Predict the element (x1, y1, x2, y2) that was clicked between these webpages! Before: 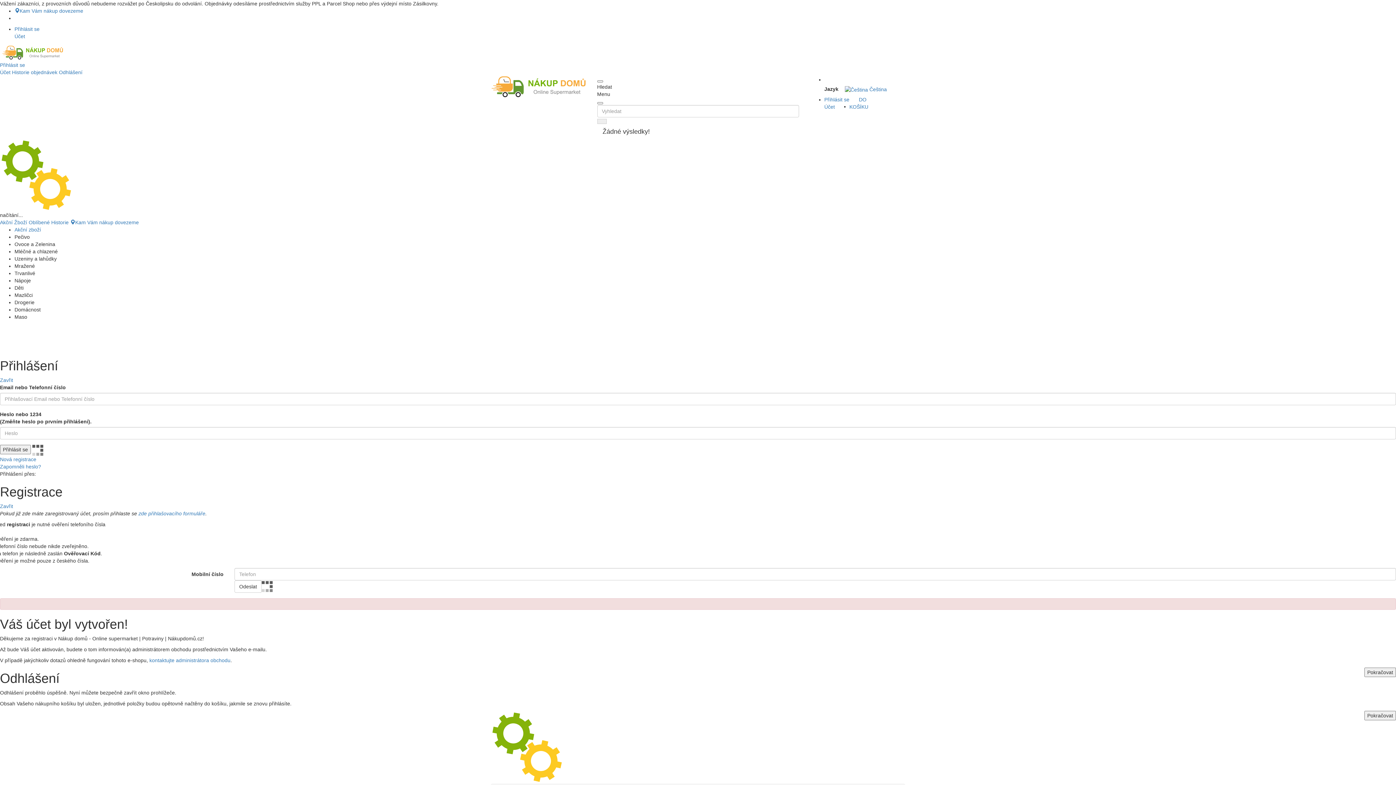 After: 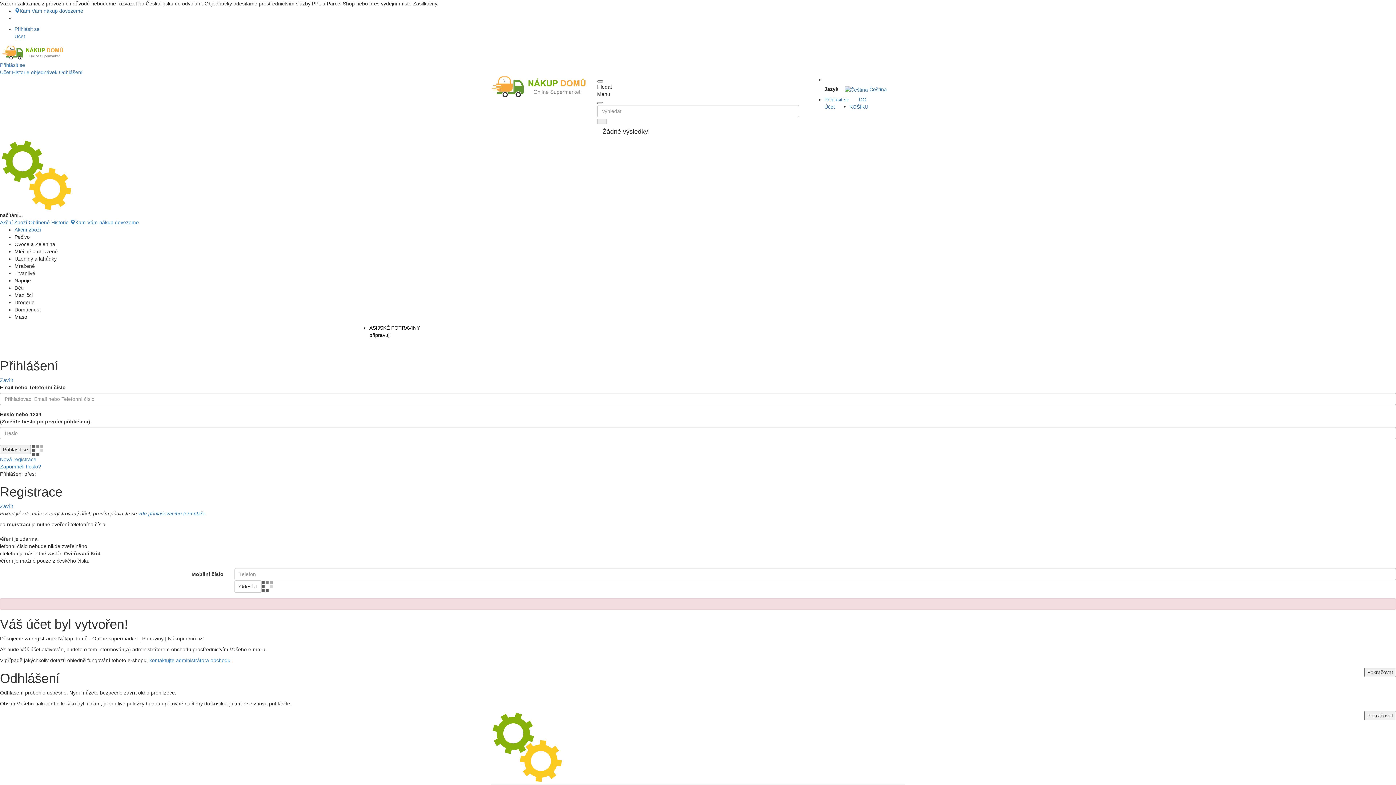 Action: label: ASIJSKÉ POTRAVINY bbox: (369, 324, 420, 330)